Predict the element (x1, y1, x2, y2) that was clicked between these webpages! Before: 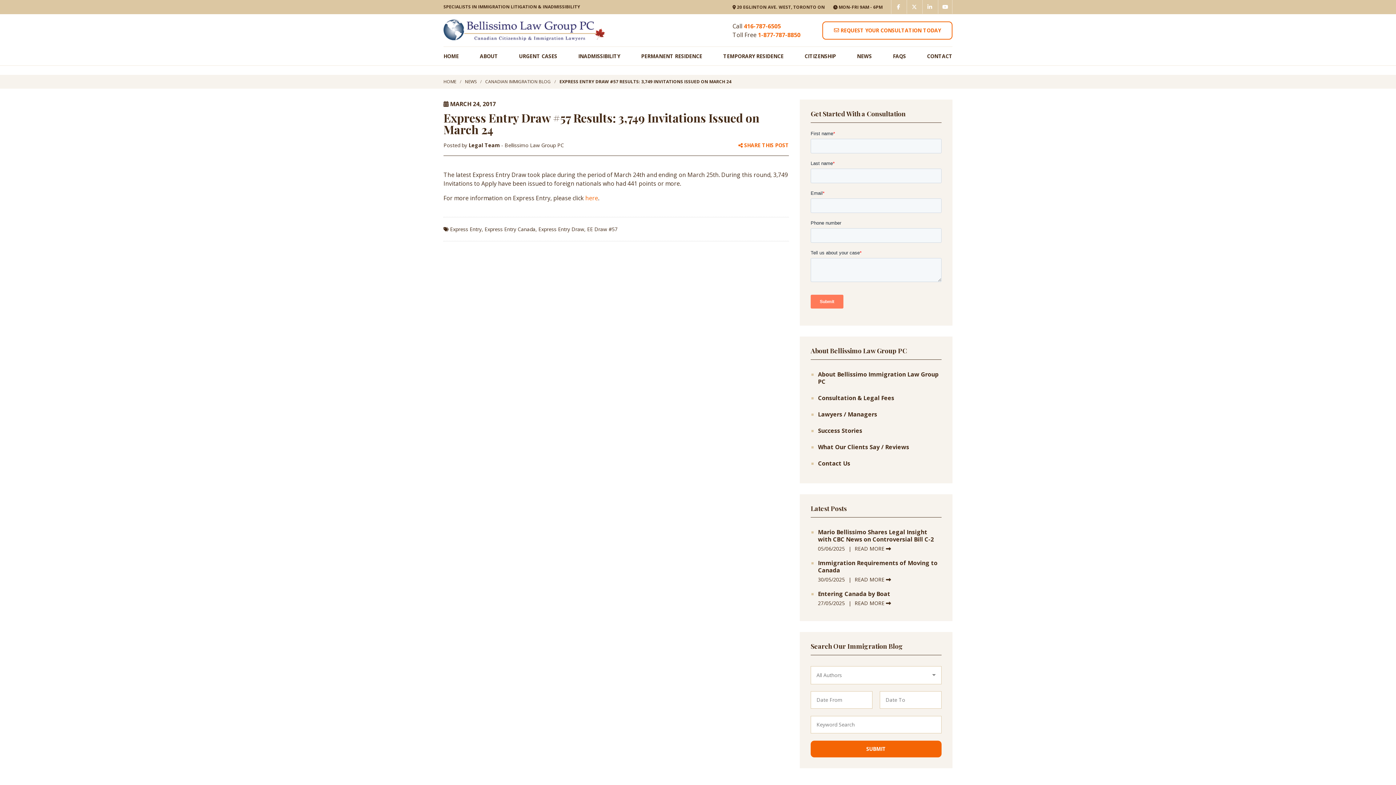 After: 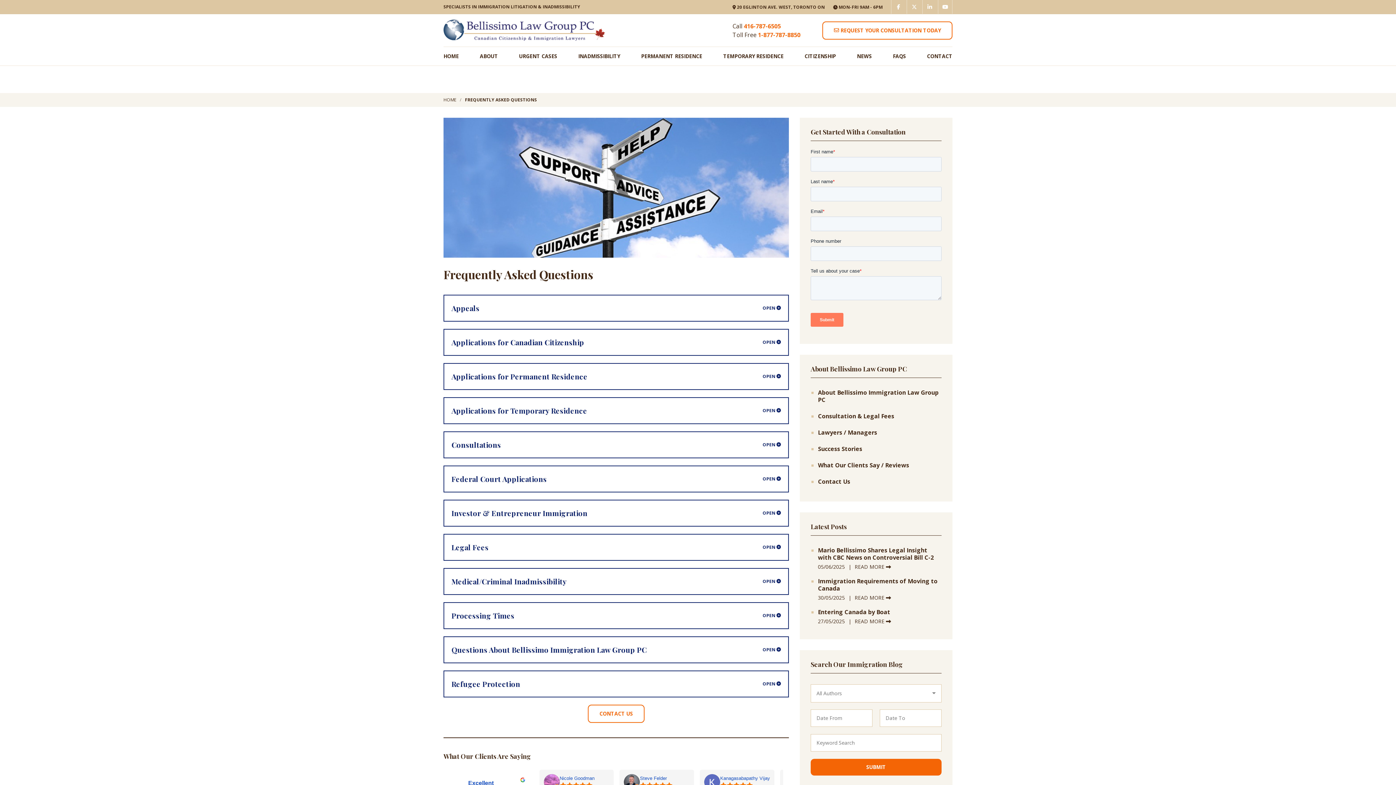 Action: bbox: (893, 52, 906, 60) label: FAQS